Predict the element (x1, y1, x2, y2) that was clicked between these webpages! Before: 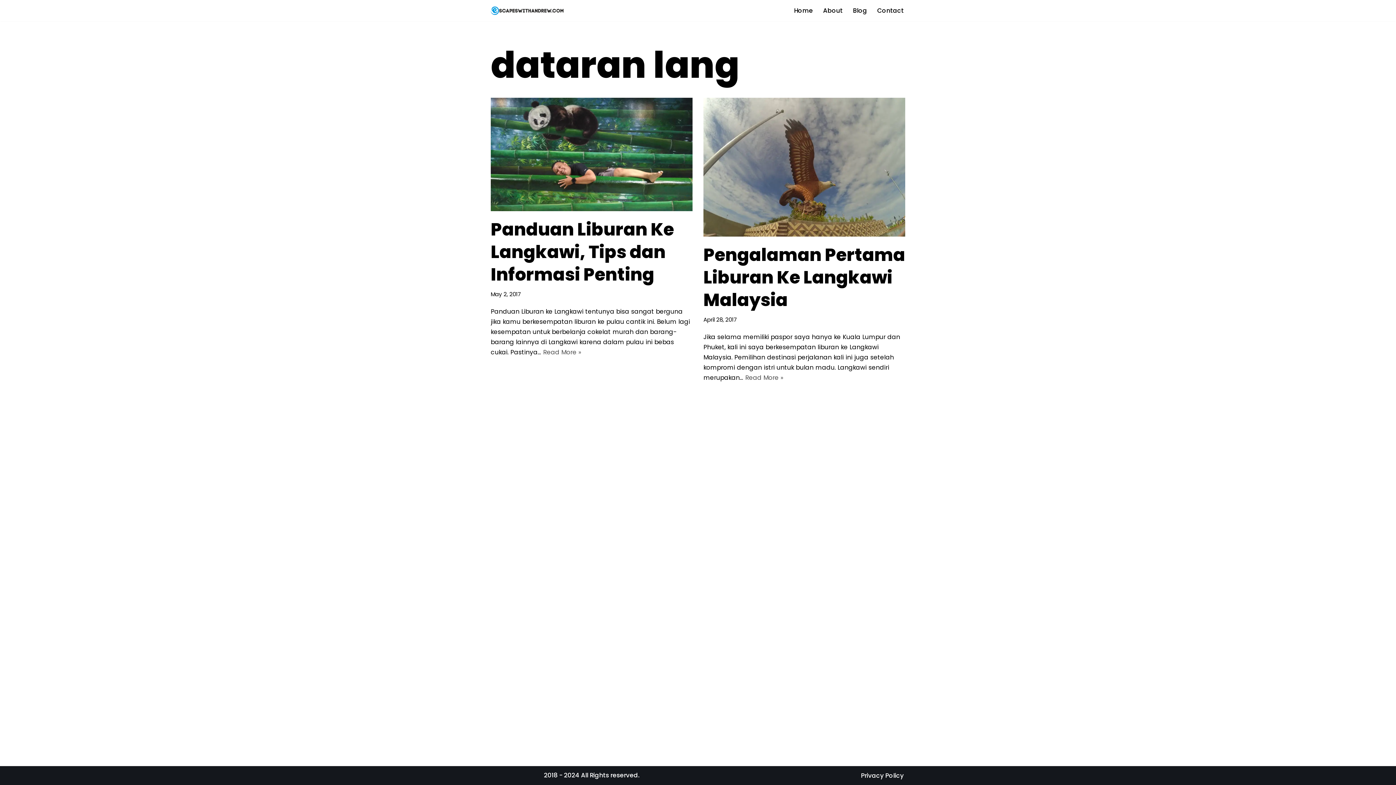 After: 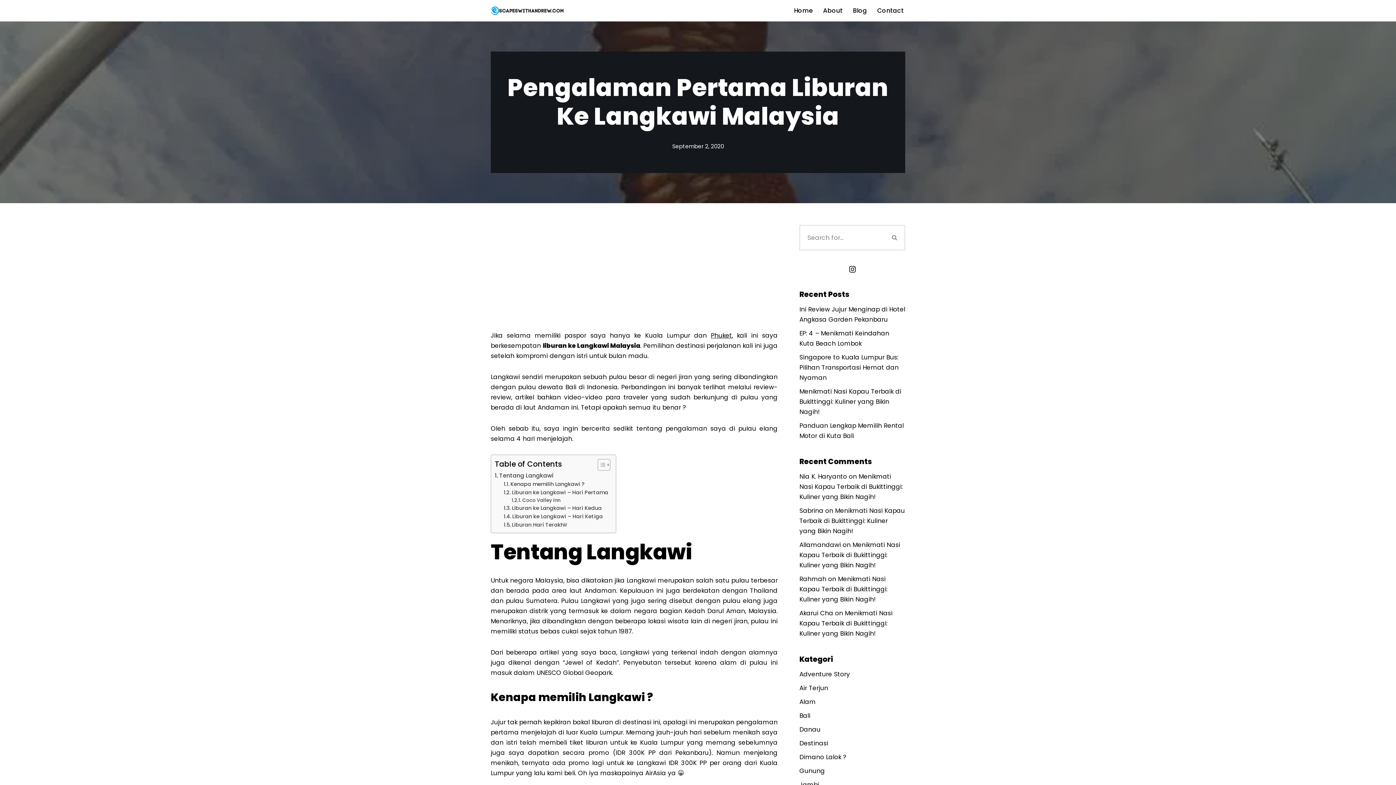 Action: label: Read More »
Pengalaman Pertama Liburan Ke Langkawi Malaysia bbox: (745, 373, 783, 382)